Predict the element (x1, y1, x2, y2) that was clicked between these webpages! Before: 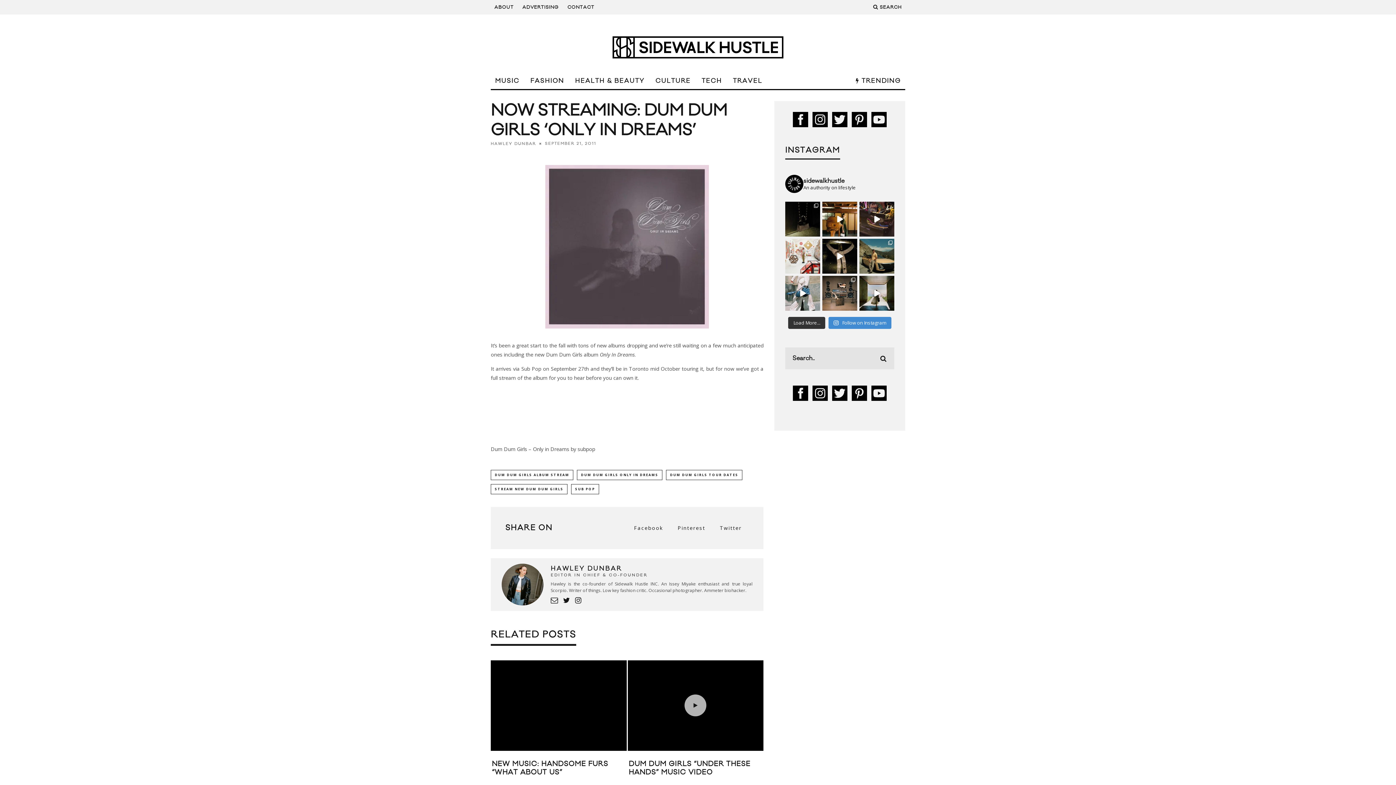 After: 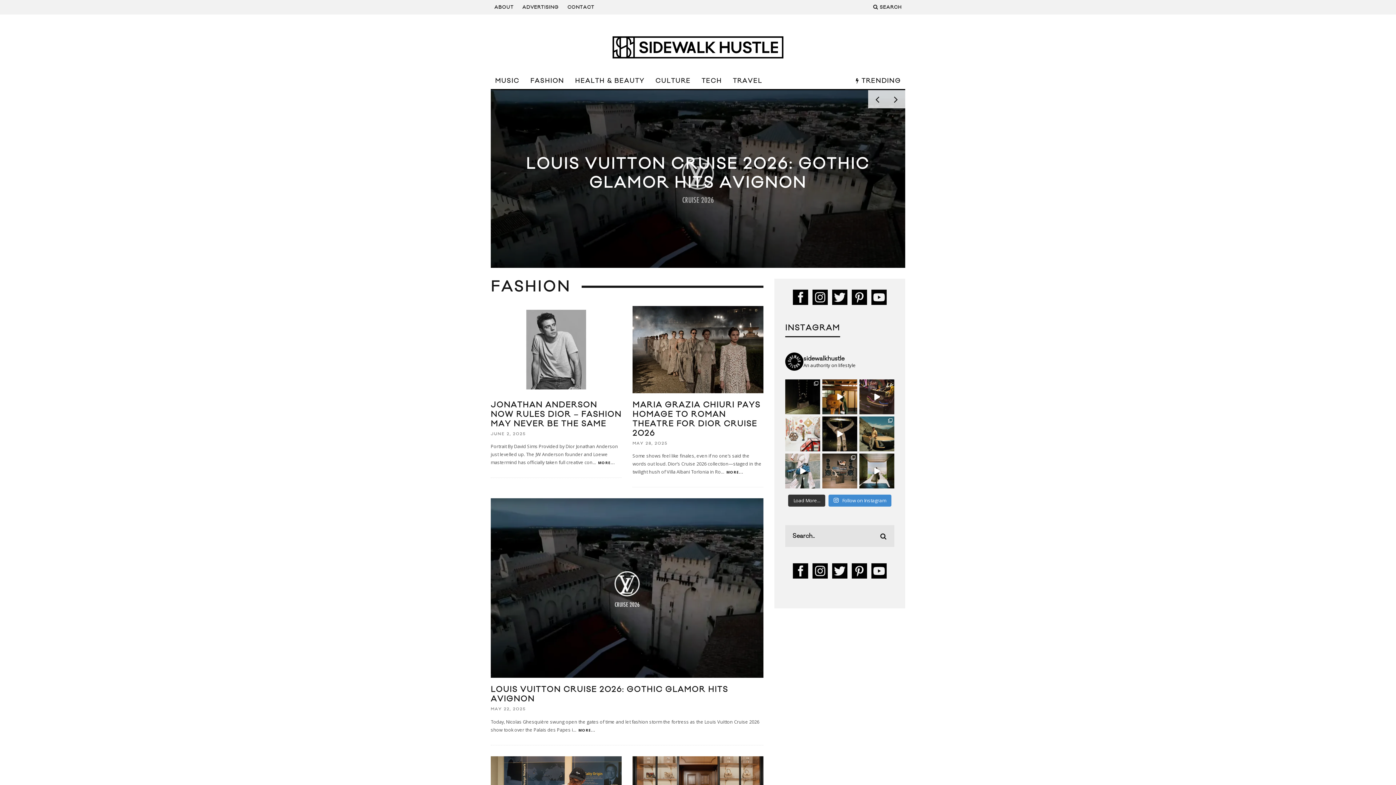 Action: bbox: (526, 73, 568, 89) label: FASHION